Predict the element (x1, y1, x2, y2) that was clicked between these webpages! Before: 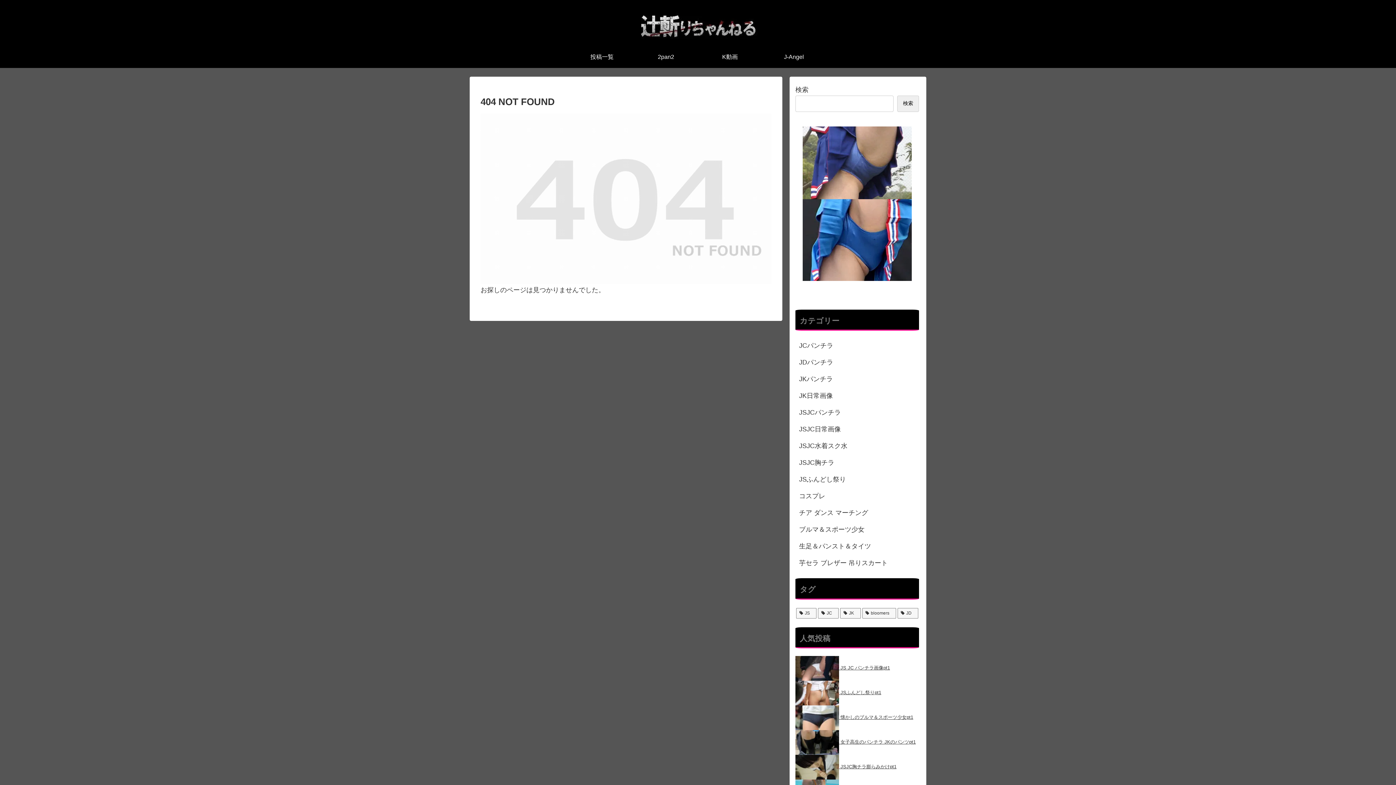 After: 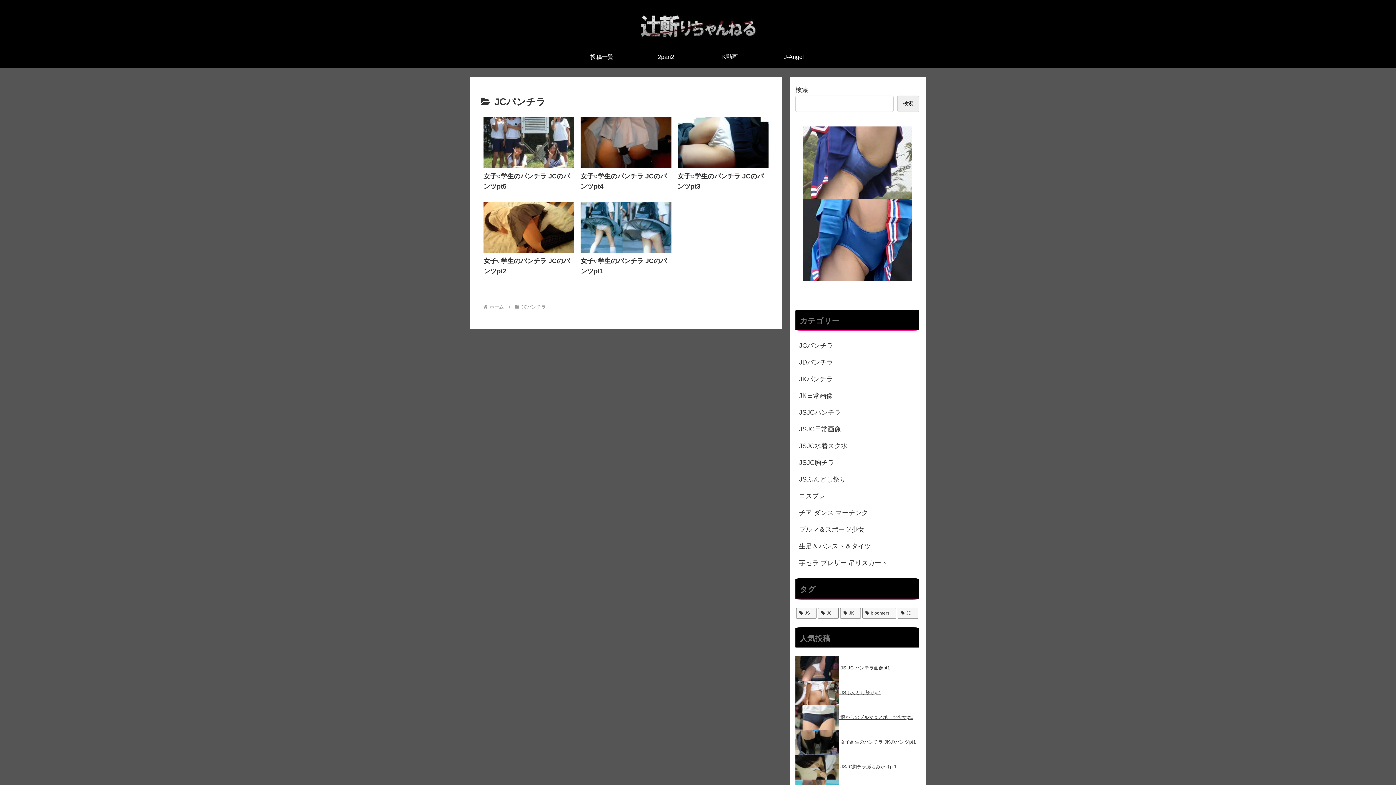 Action: label: JCパンチラ bbox: (795, 338, 919, 353)